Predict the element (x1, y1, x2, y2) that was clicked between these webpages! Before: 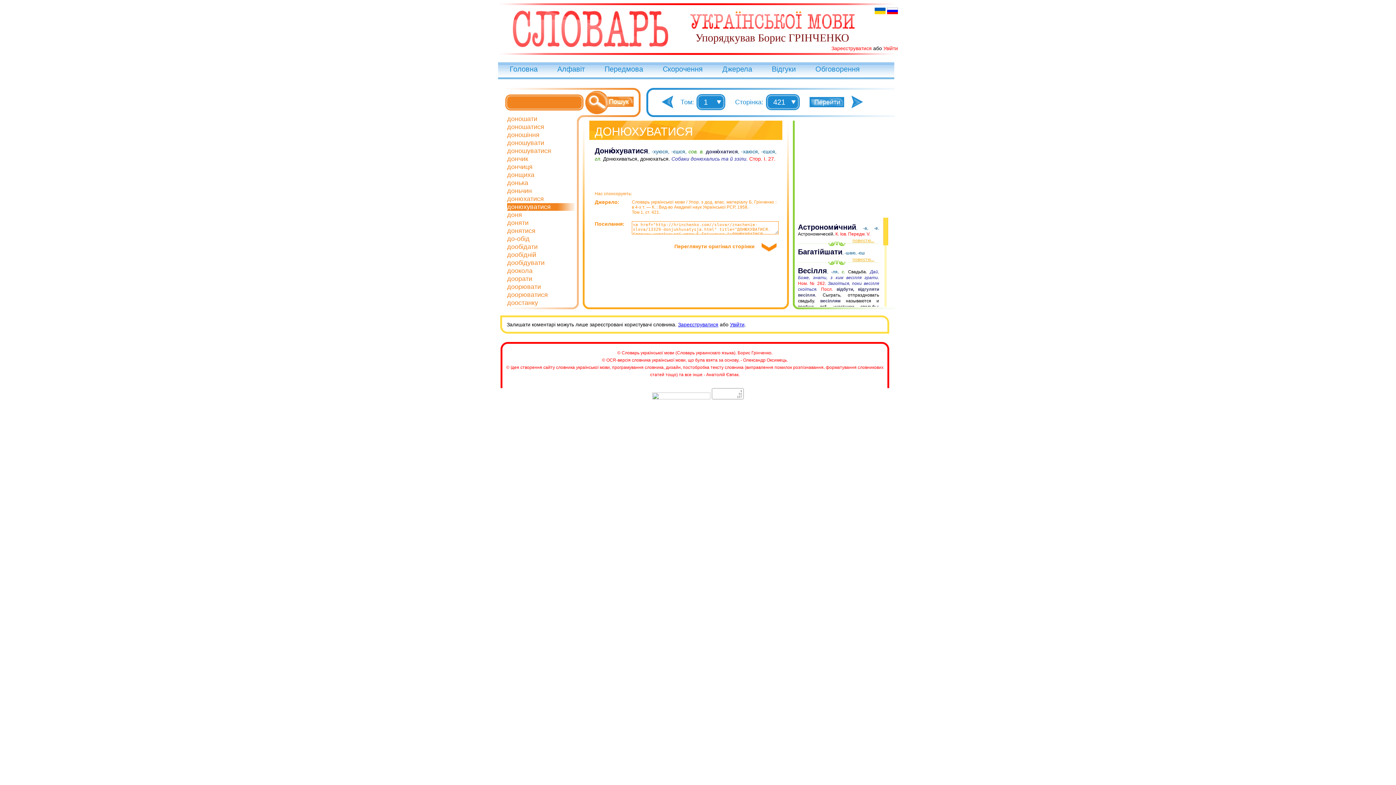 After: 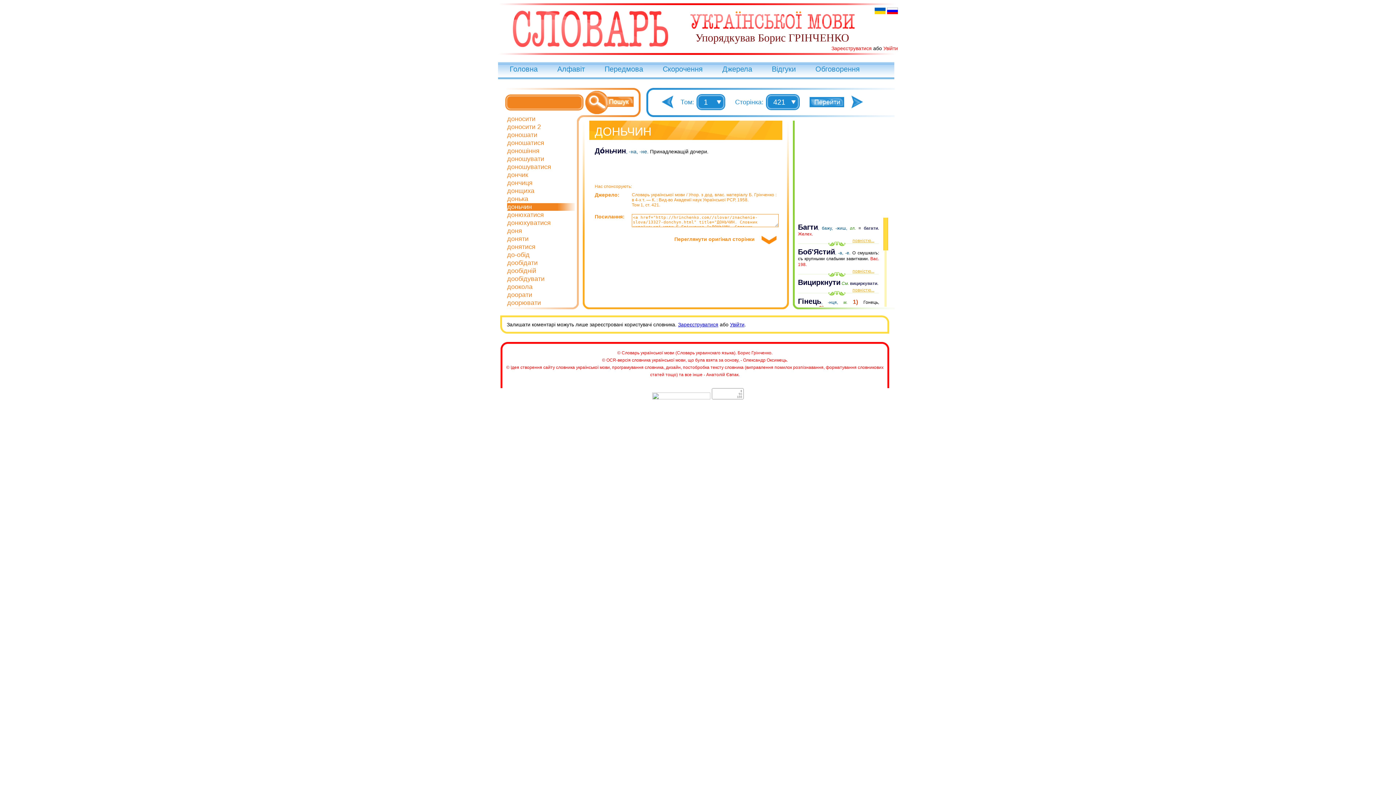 Action: label: доньчин bbox: (507, 187, 532, 194)